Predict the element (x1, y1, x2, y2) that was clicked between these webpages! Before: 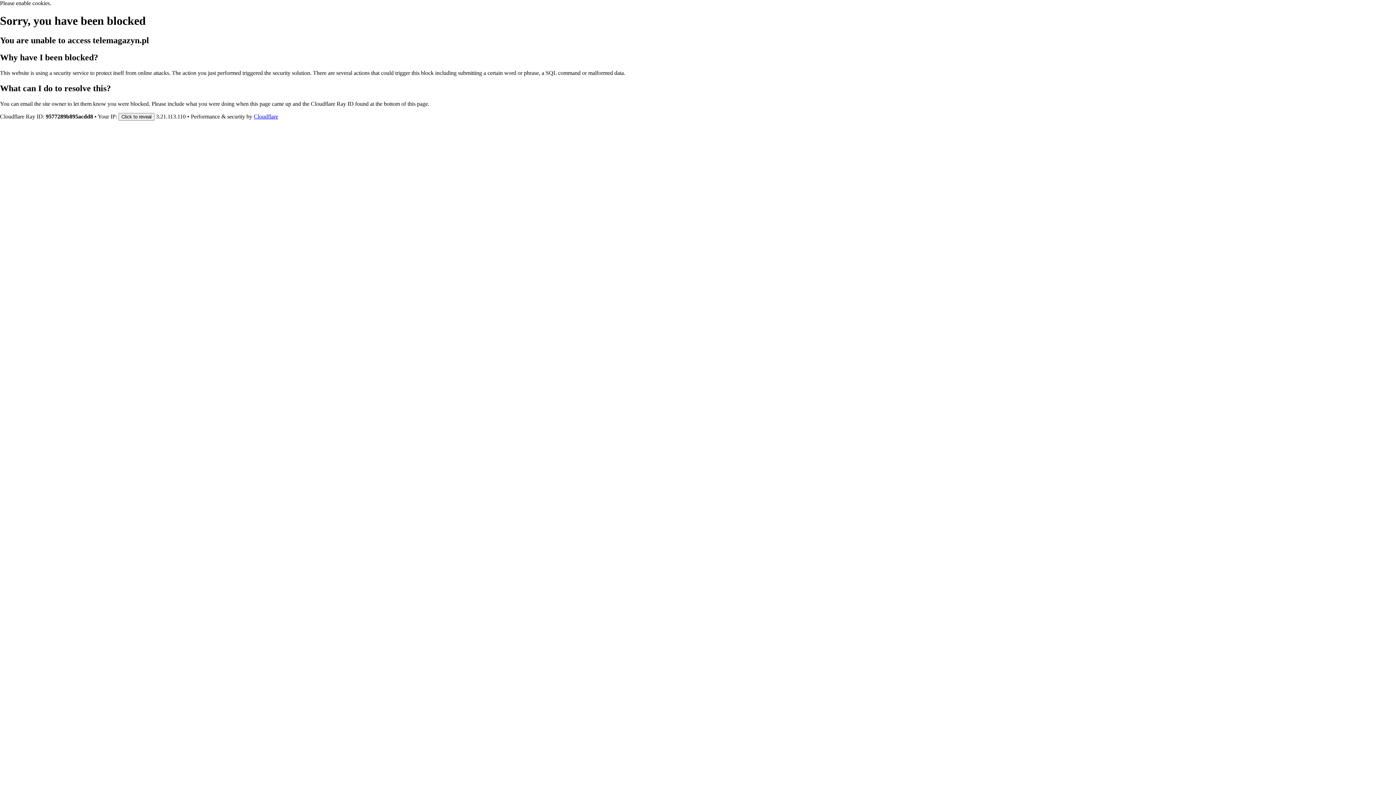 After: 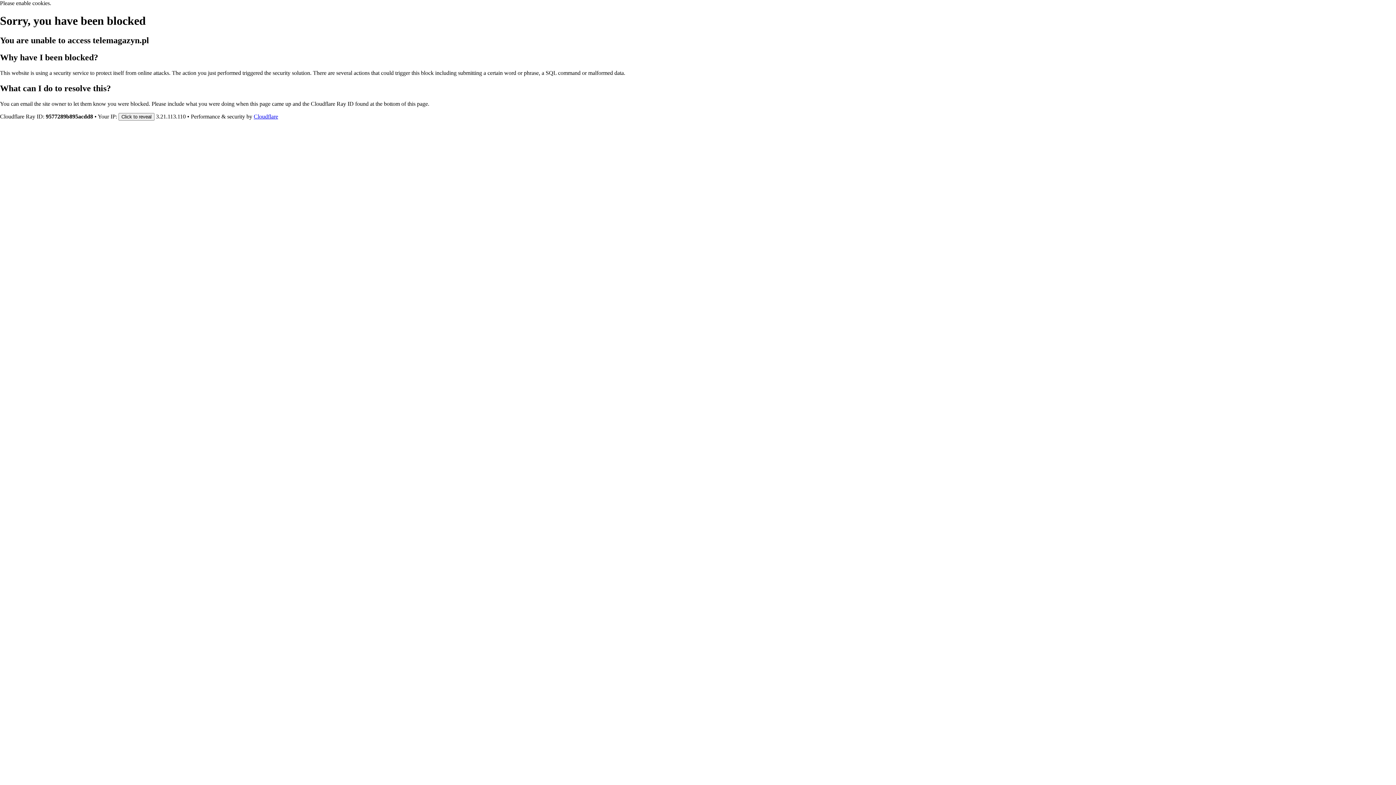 Action: bbox: (253, 113, 278, 119) label: Cloudflare